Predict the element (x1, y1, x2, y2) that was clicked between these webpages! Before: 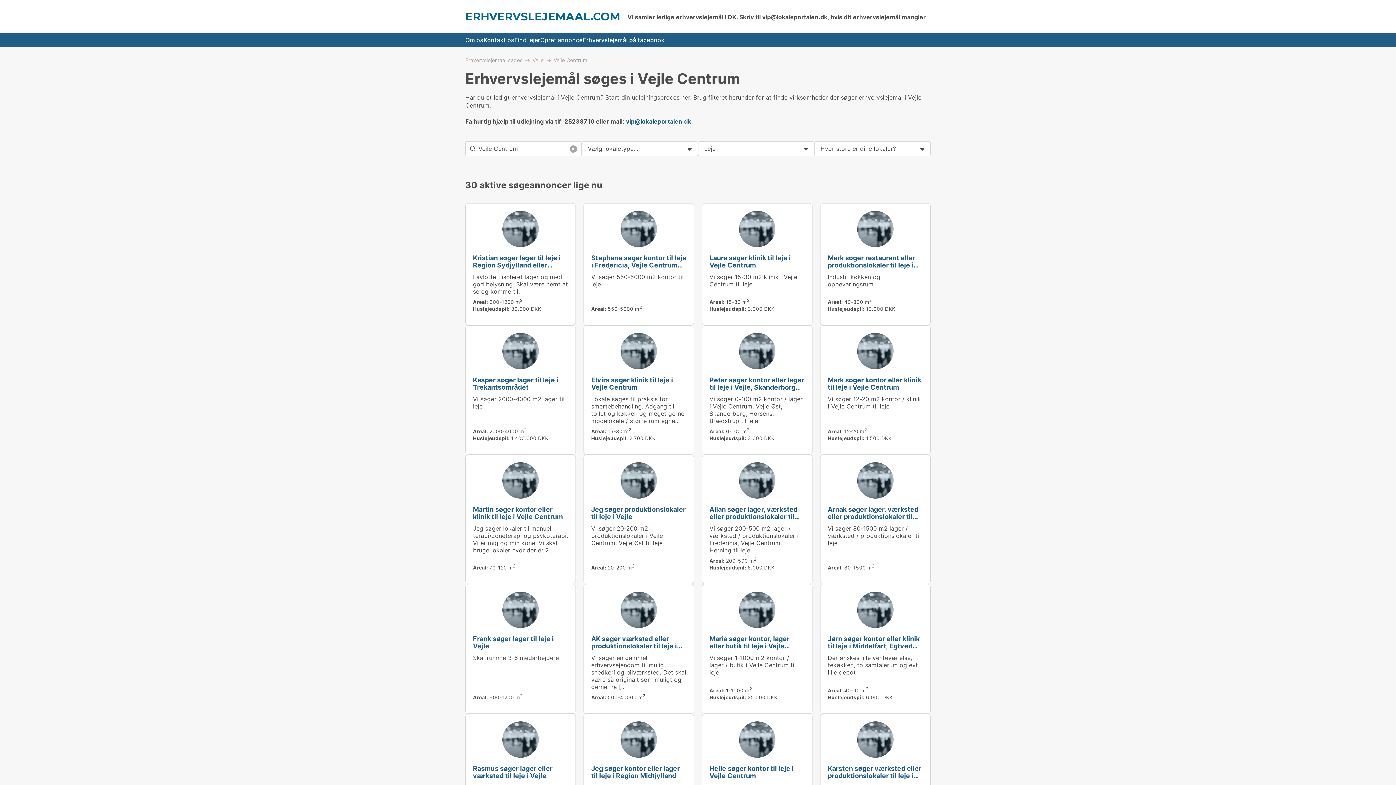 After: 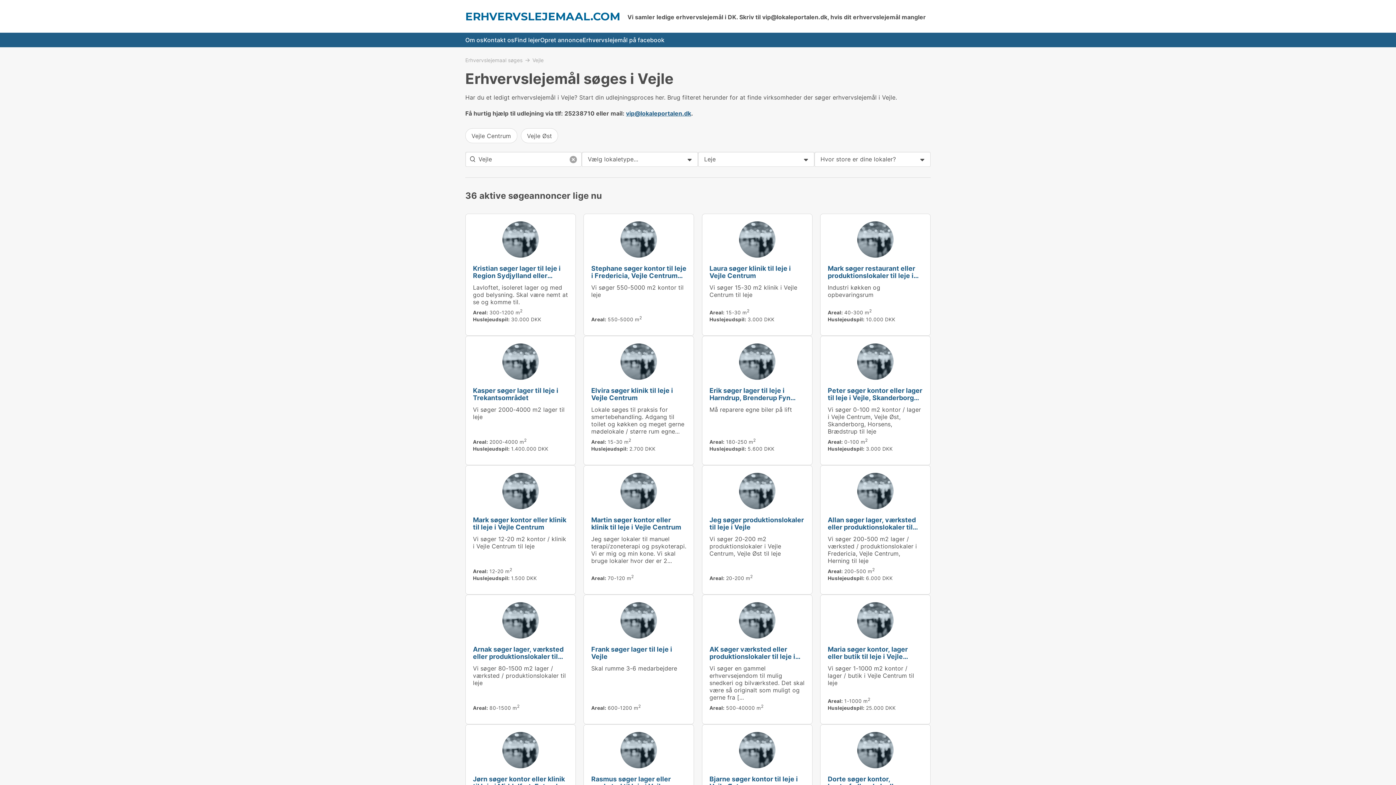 Action: label: Vejle bbox: (532, 57, 553, 62)